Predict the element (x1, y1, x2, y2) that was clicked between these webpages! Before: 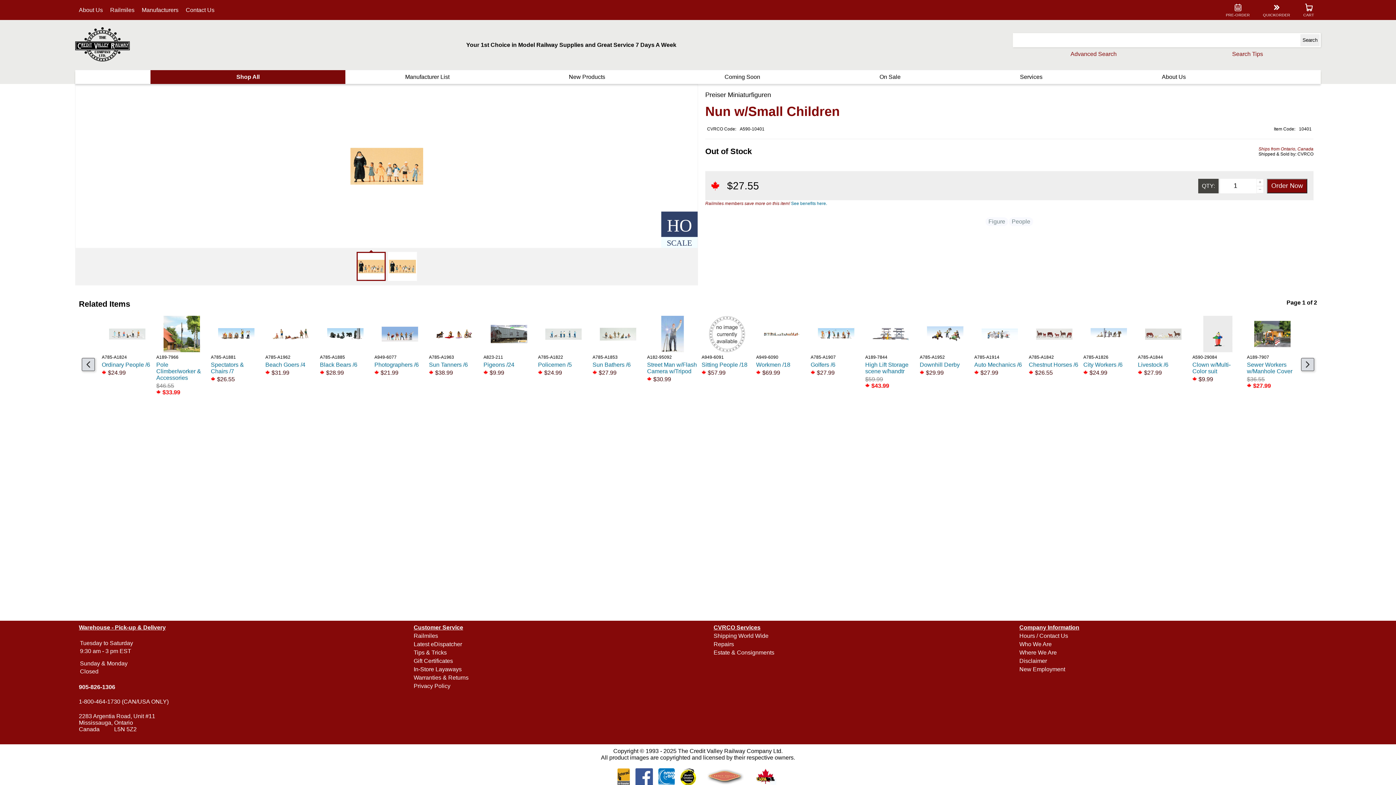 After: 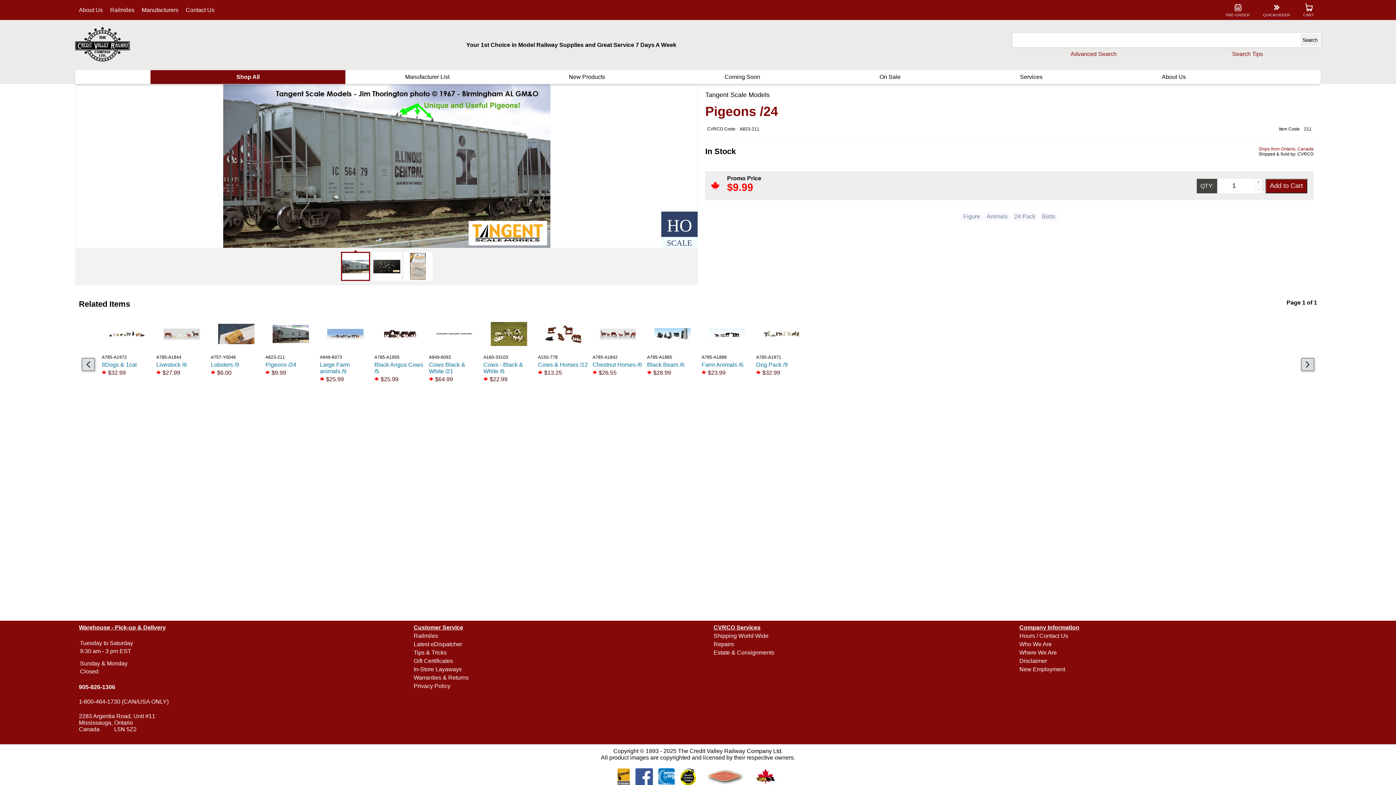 Action: label: A823-211
Pigeons /24
$9.99 bbox: (483, 315, 534, 413)